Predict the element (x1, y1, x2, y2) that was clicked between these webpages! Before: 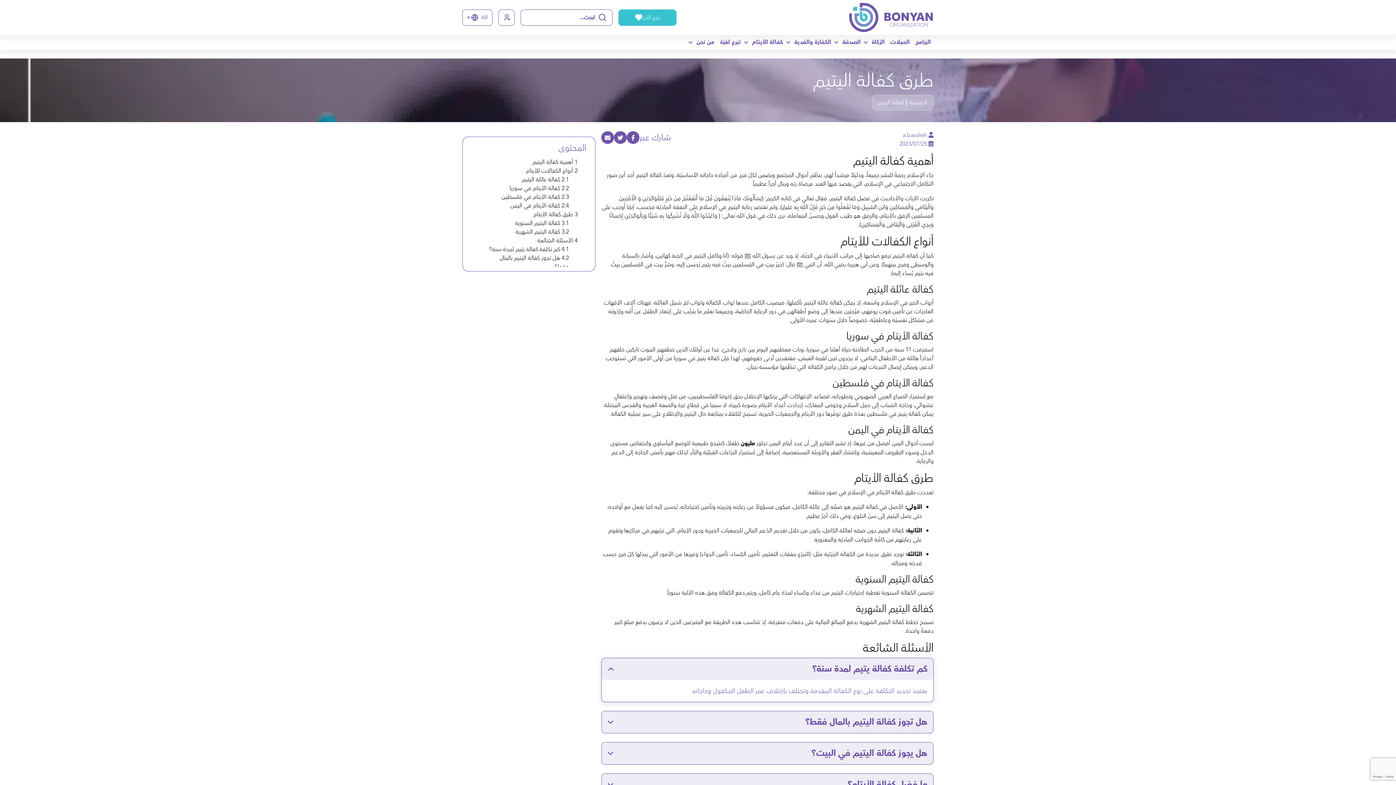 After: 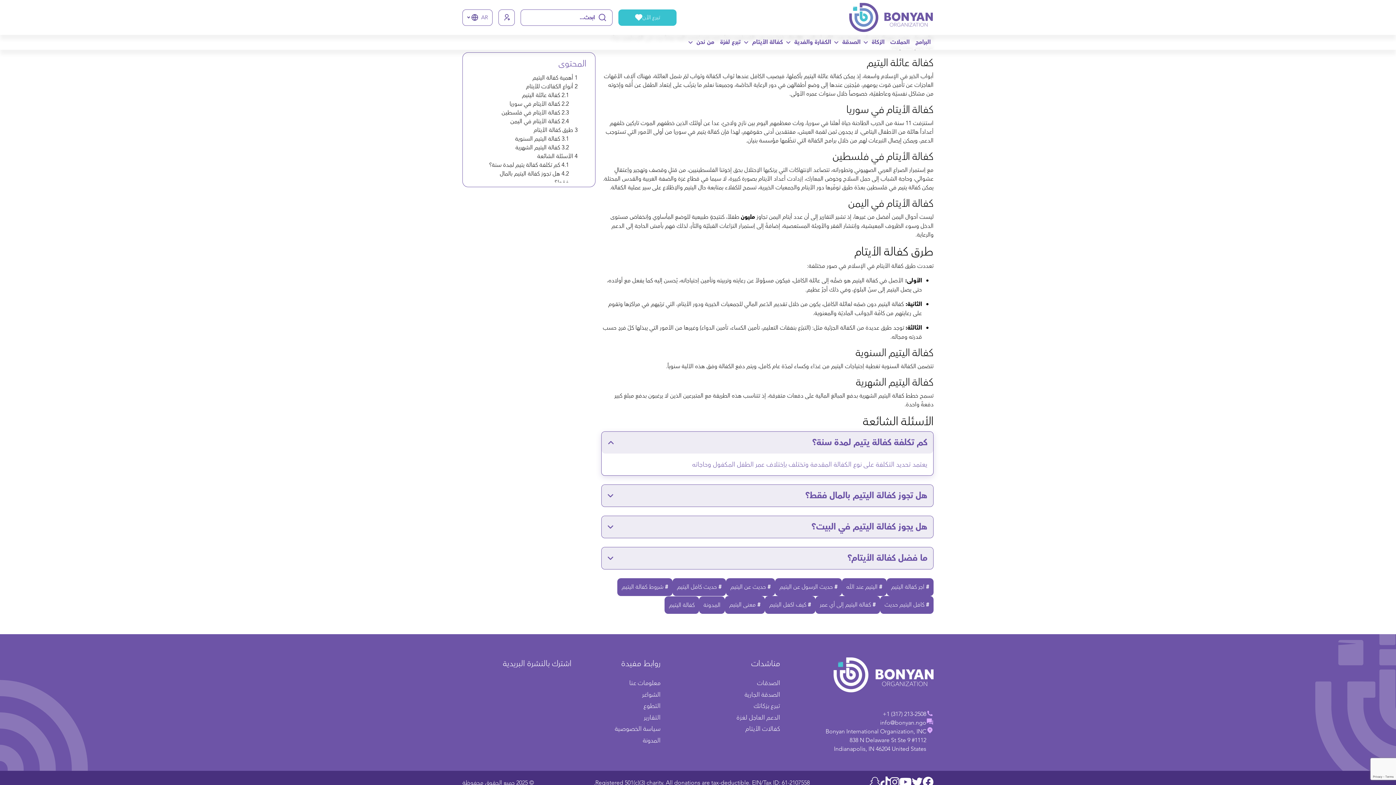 Action: bbox: (520, 175, 560, 184) label: كفالة عائلة اليتيم 